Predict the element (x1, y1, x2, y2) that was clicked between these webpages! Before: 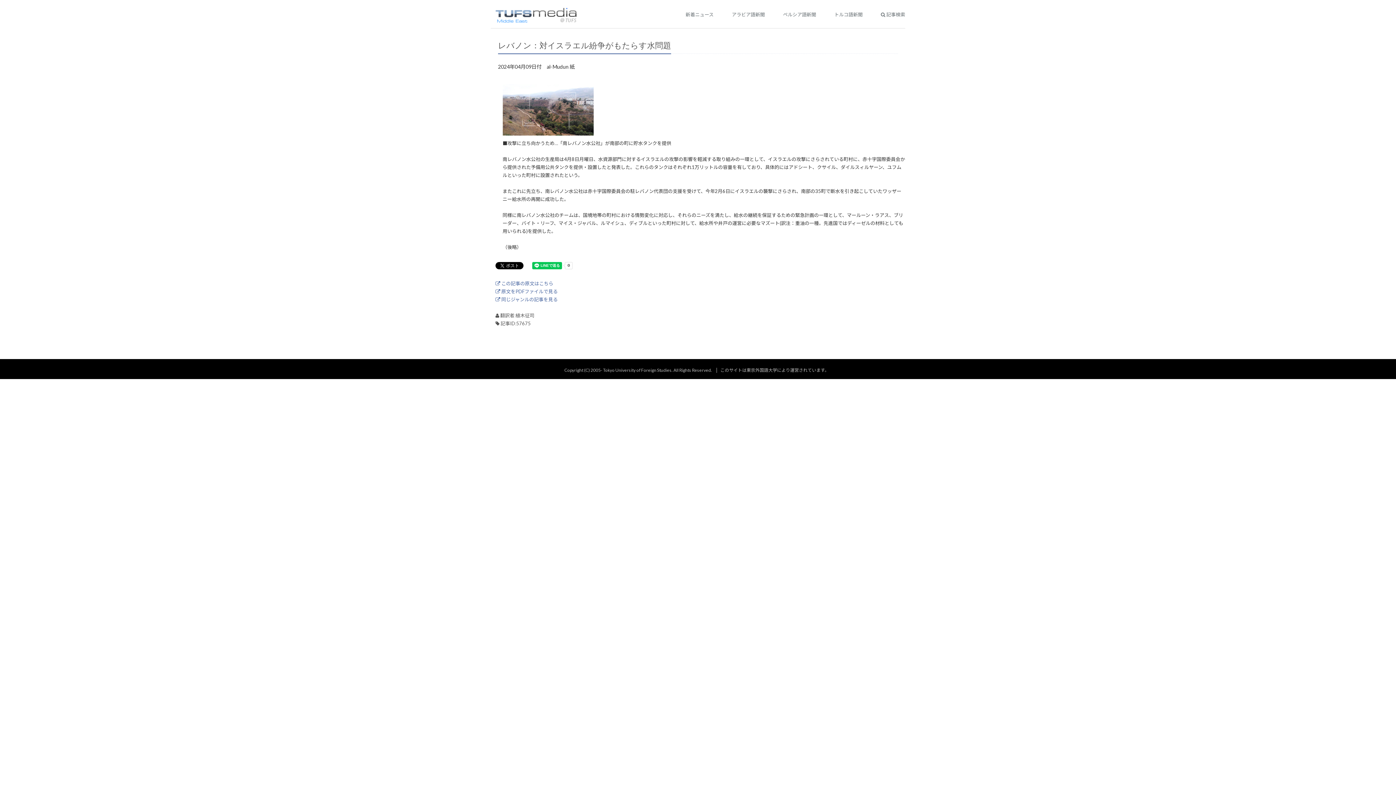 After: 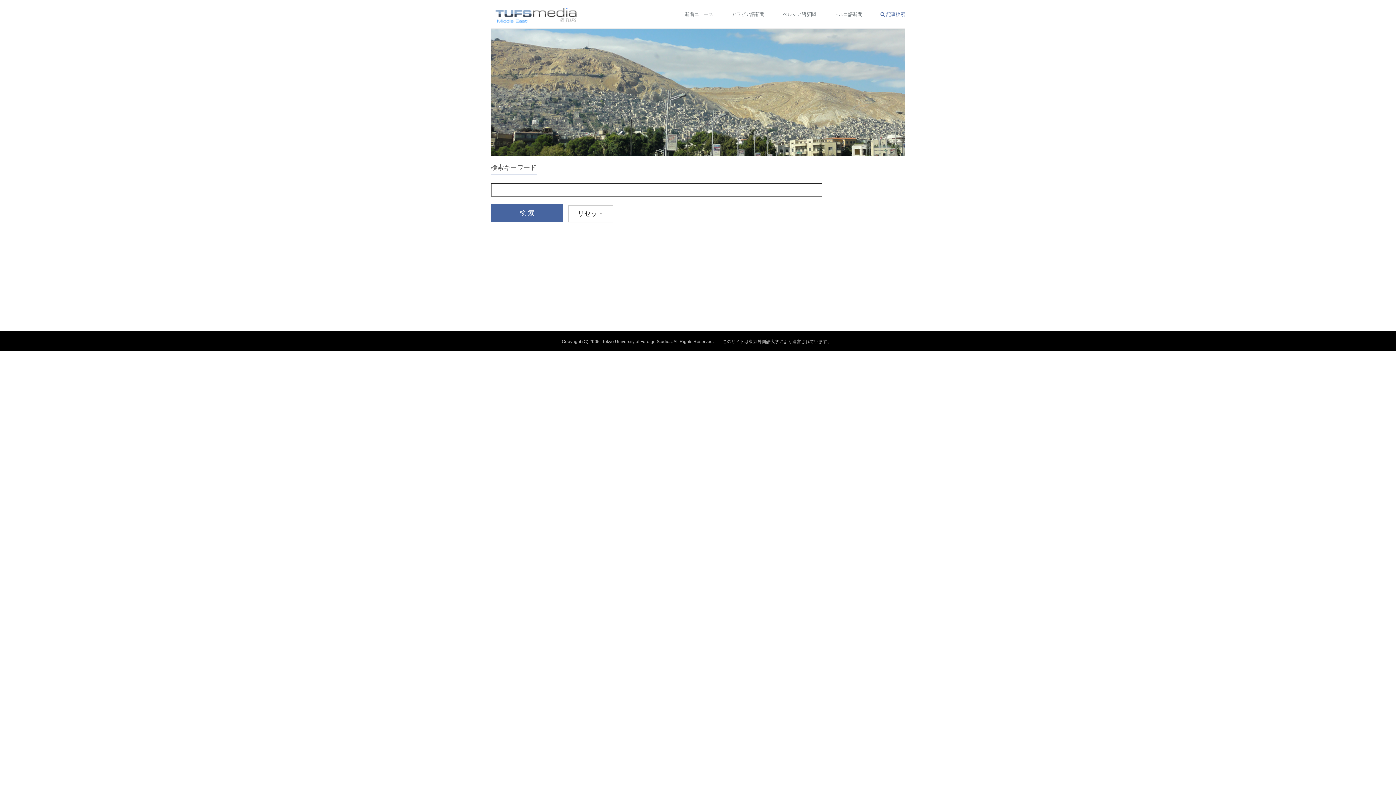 Action: label:  記事検索 bbox: (873, 0, 916, 28)